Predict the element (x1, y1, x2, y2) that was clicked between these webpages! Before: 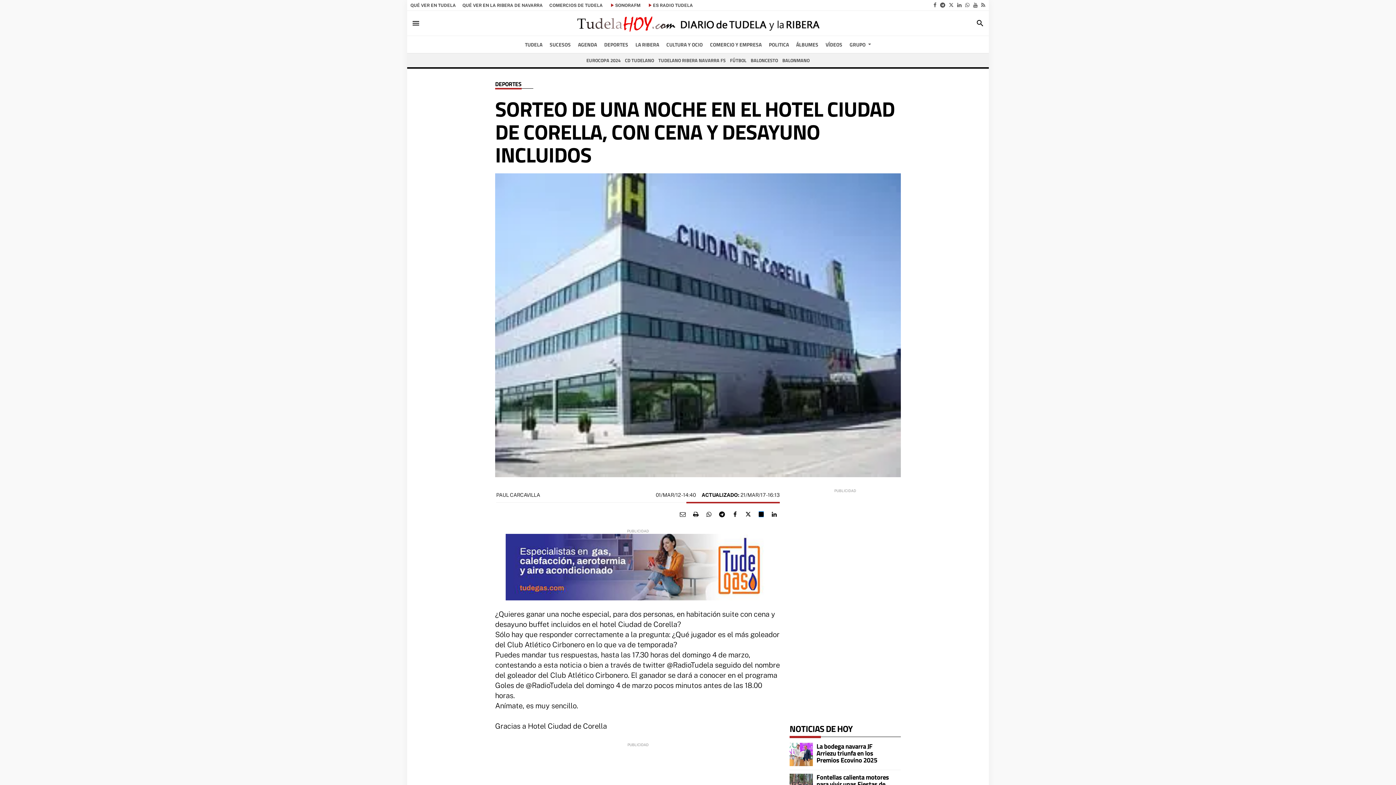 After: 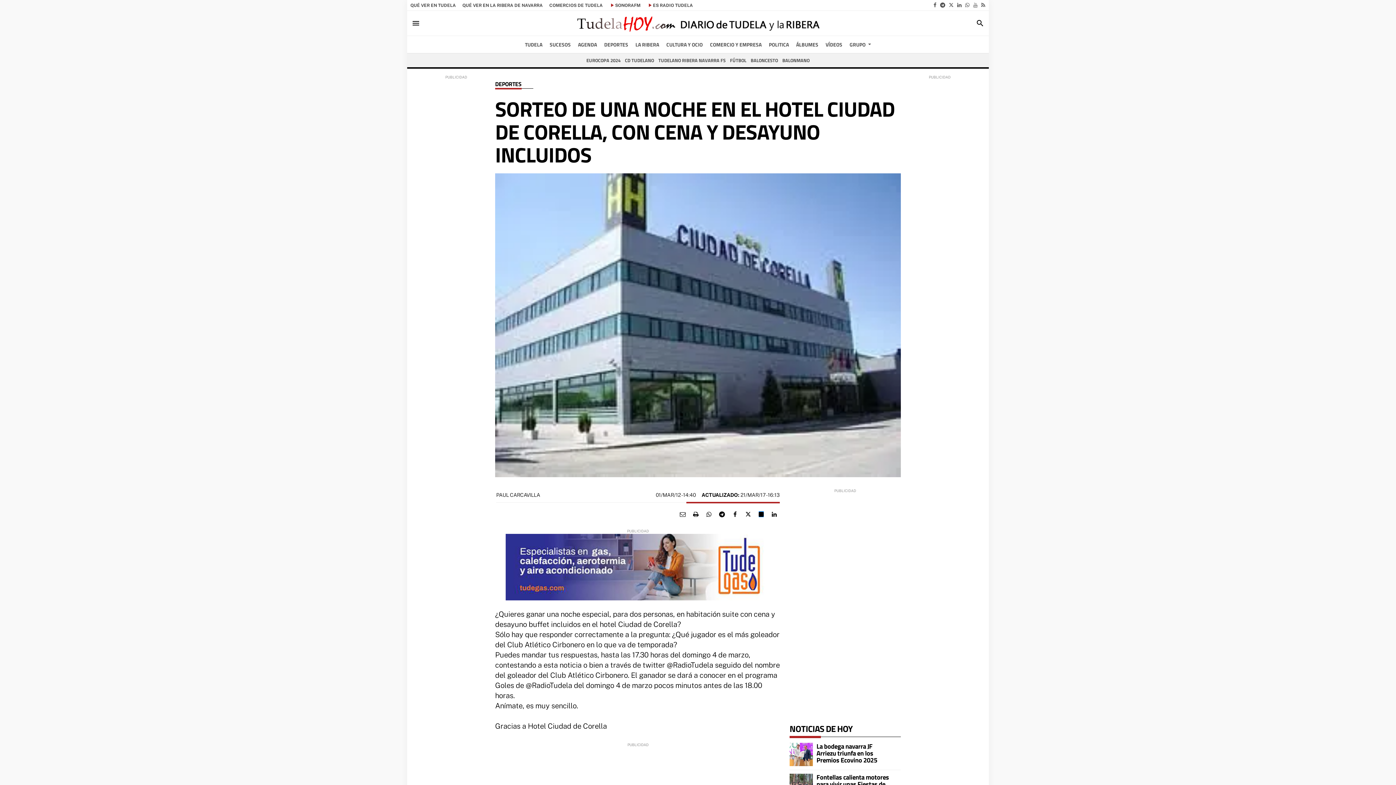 Action: bbox: (973, 2, 977, 8)